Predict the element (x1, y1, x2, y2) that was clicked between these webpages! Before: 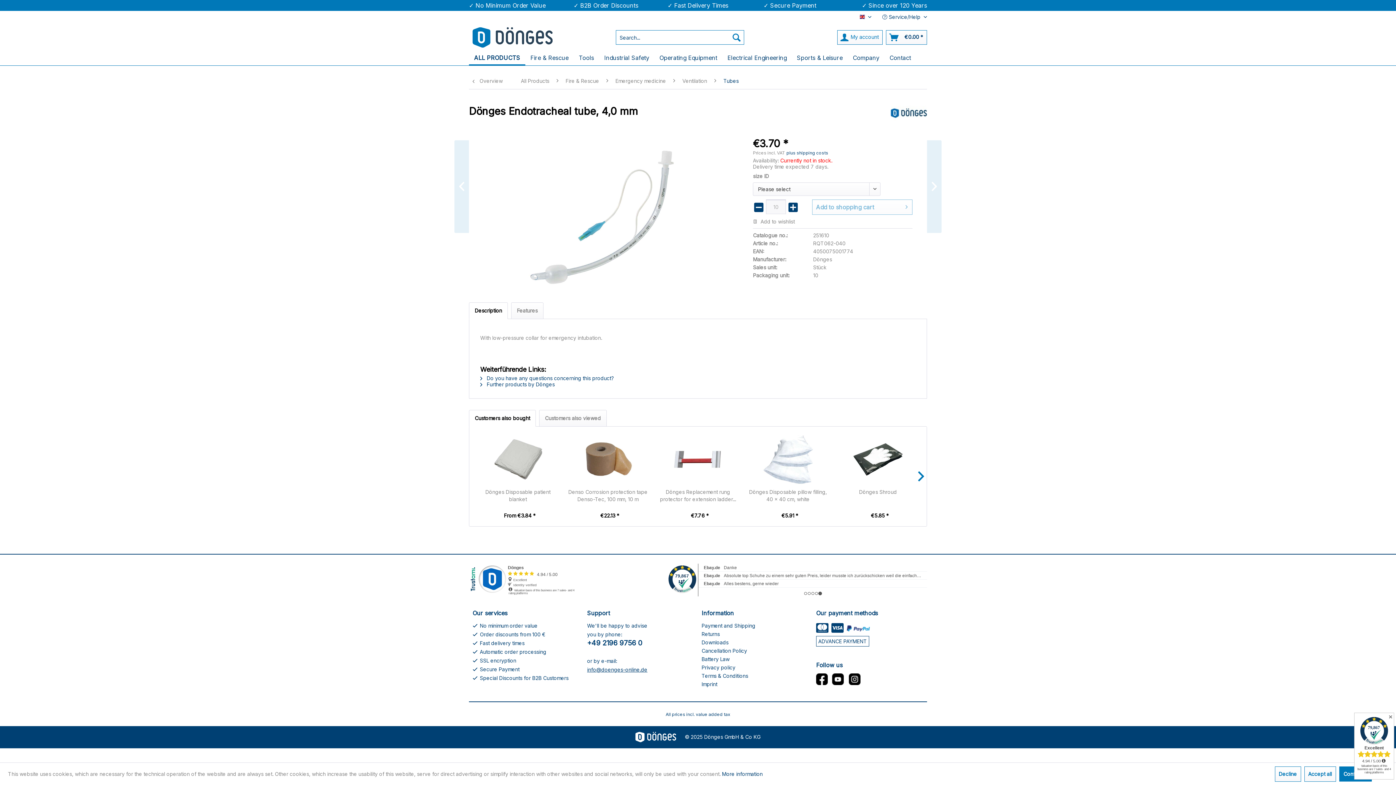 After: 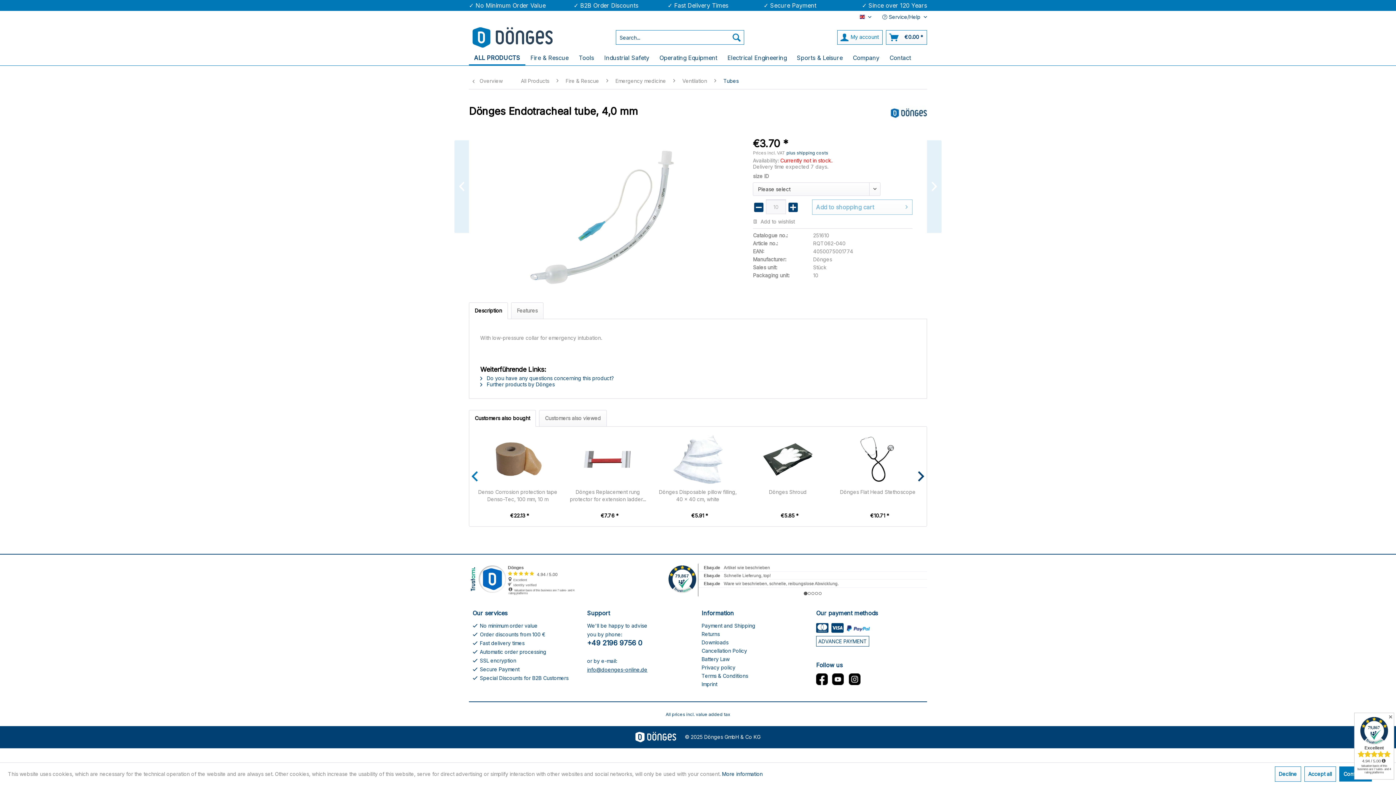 Action: bbox: (916, 465, 926, 487)